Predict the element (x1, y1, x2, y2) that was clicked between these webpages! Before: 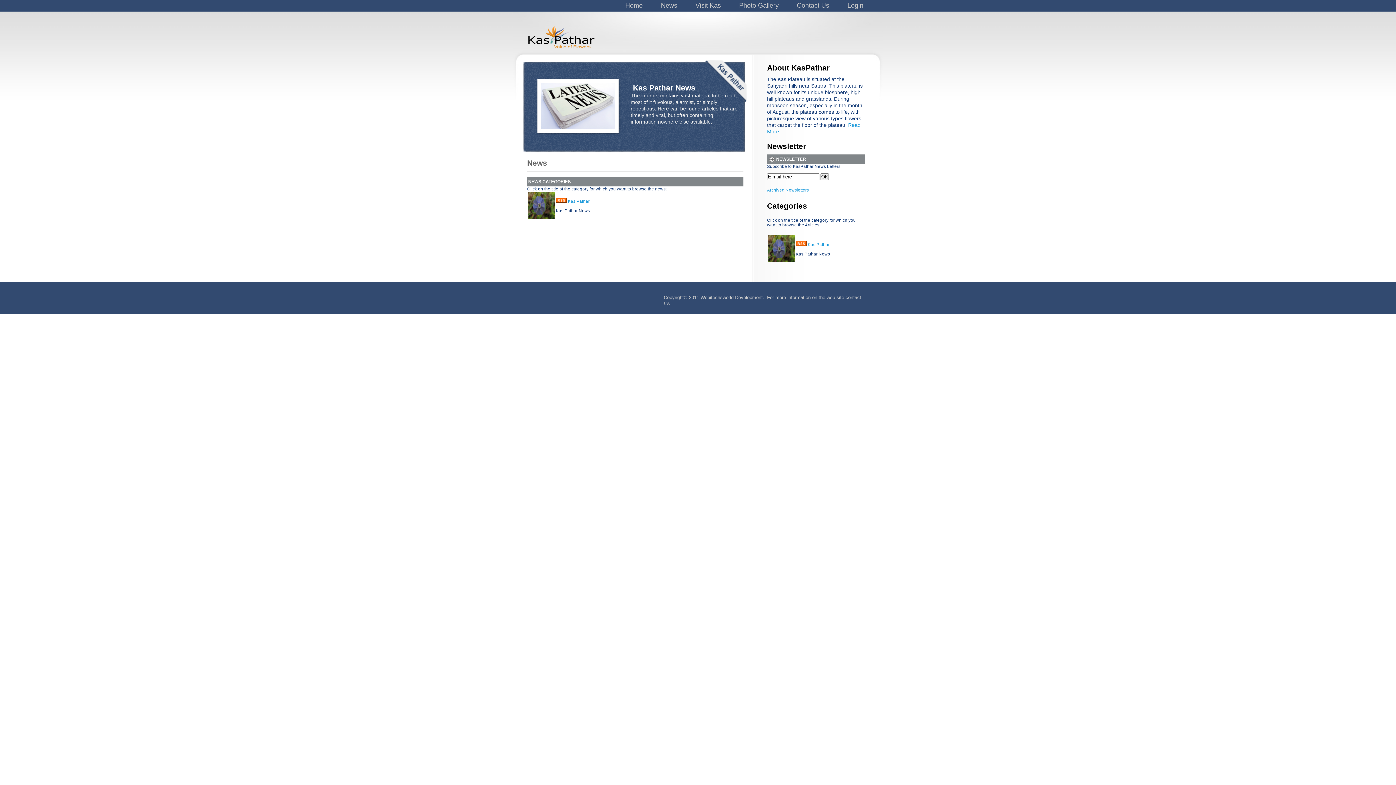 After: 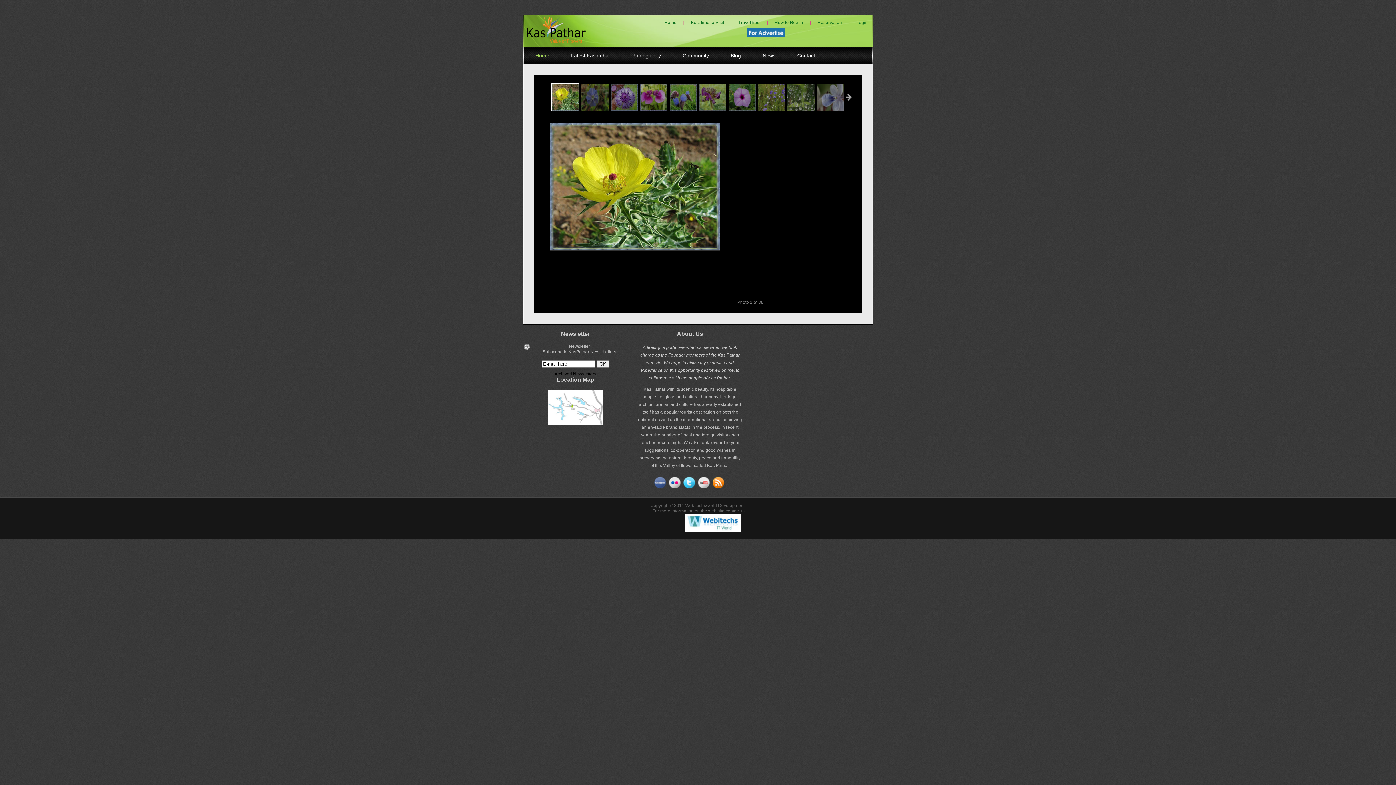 Action: bbox: (730, 0, 788, 12) label: Photo Gallery